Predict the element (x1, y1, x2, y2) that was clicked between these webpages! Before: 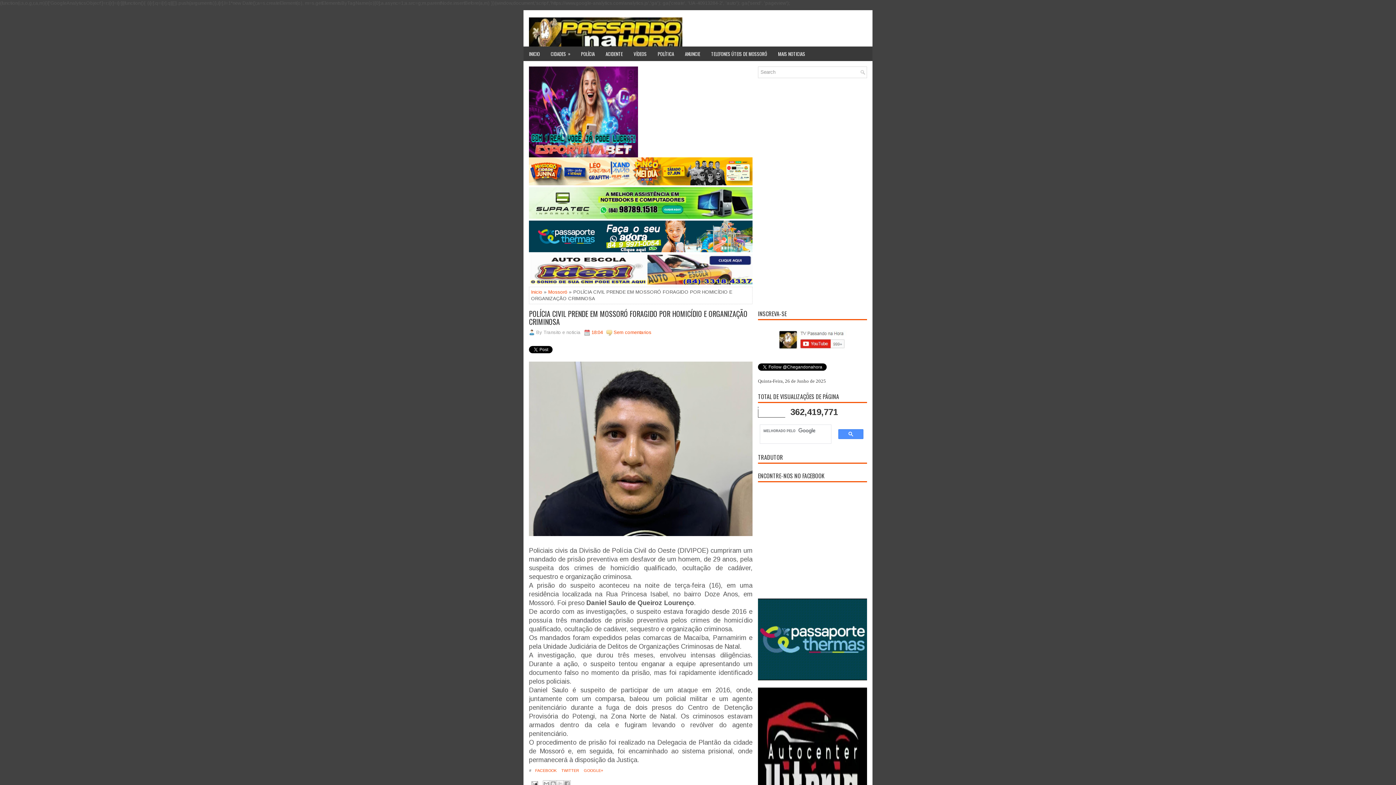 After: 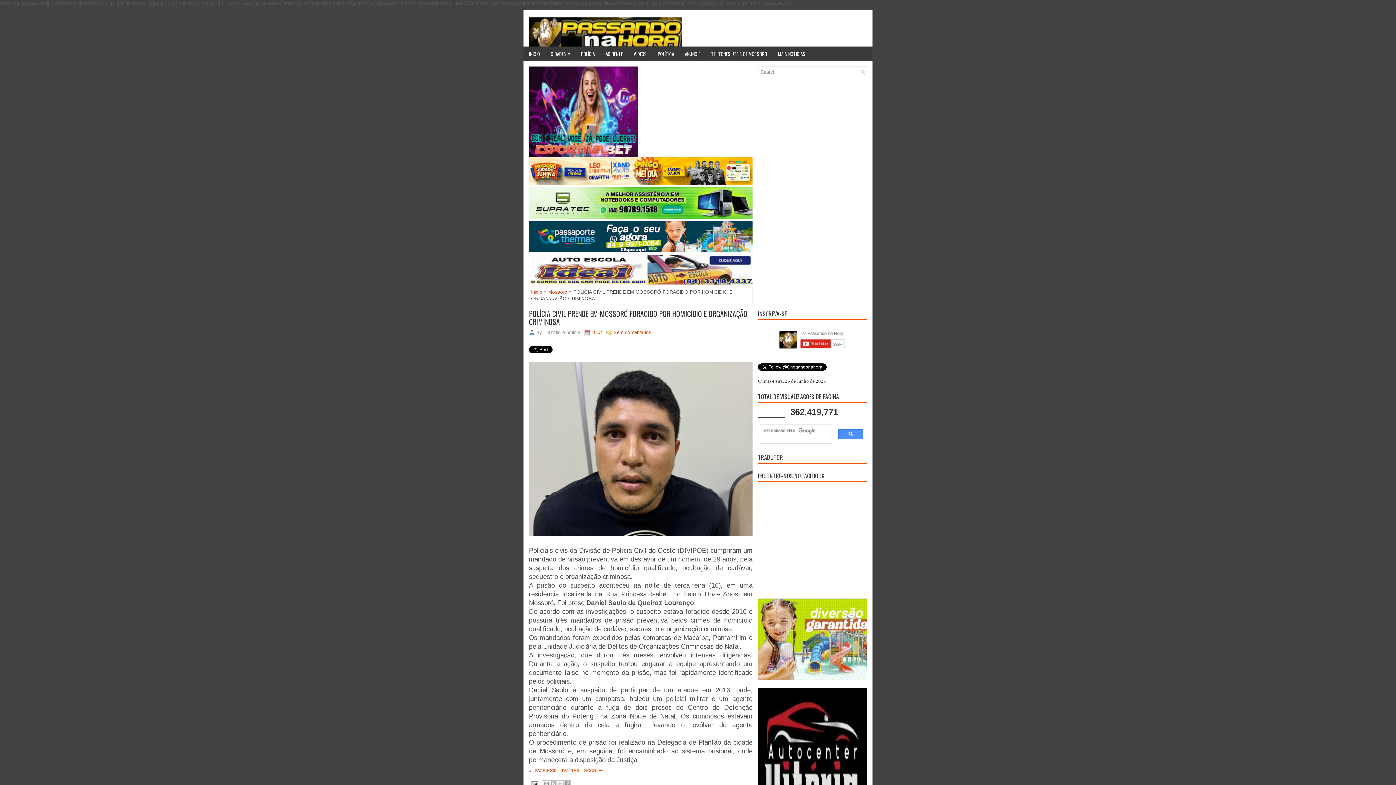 Action: bbox: (529, 181, 752, 186)